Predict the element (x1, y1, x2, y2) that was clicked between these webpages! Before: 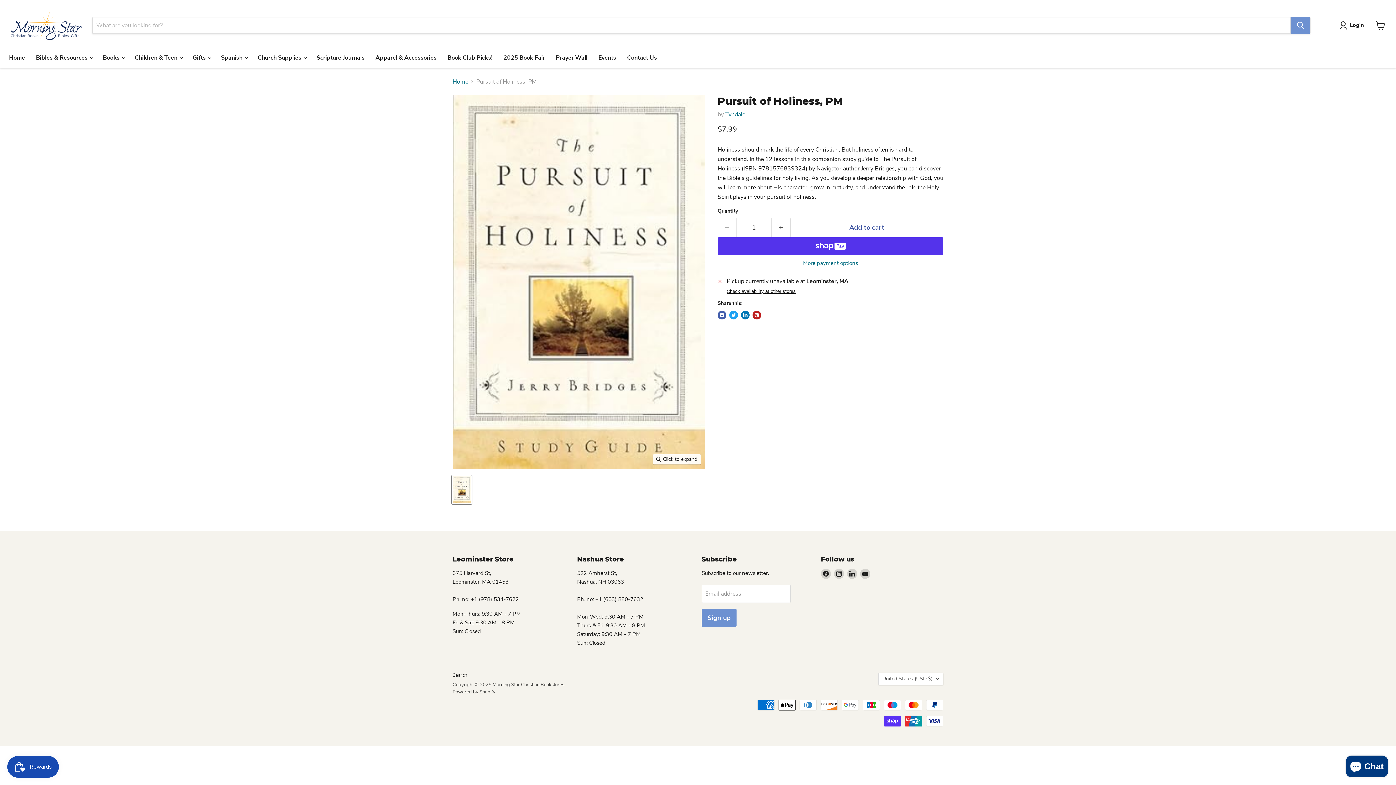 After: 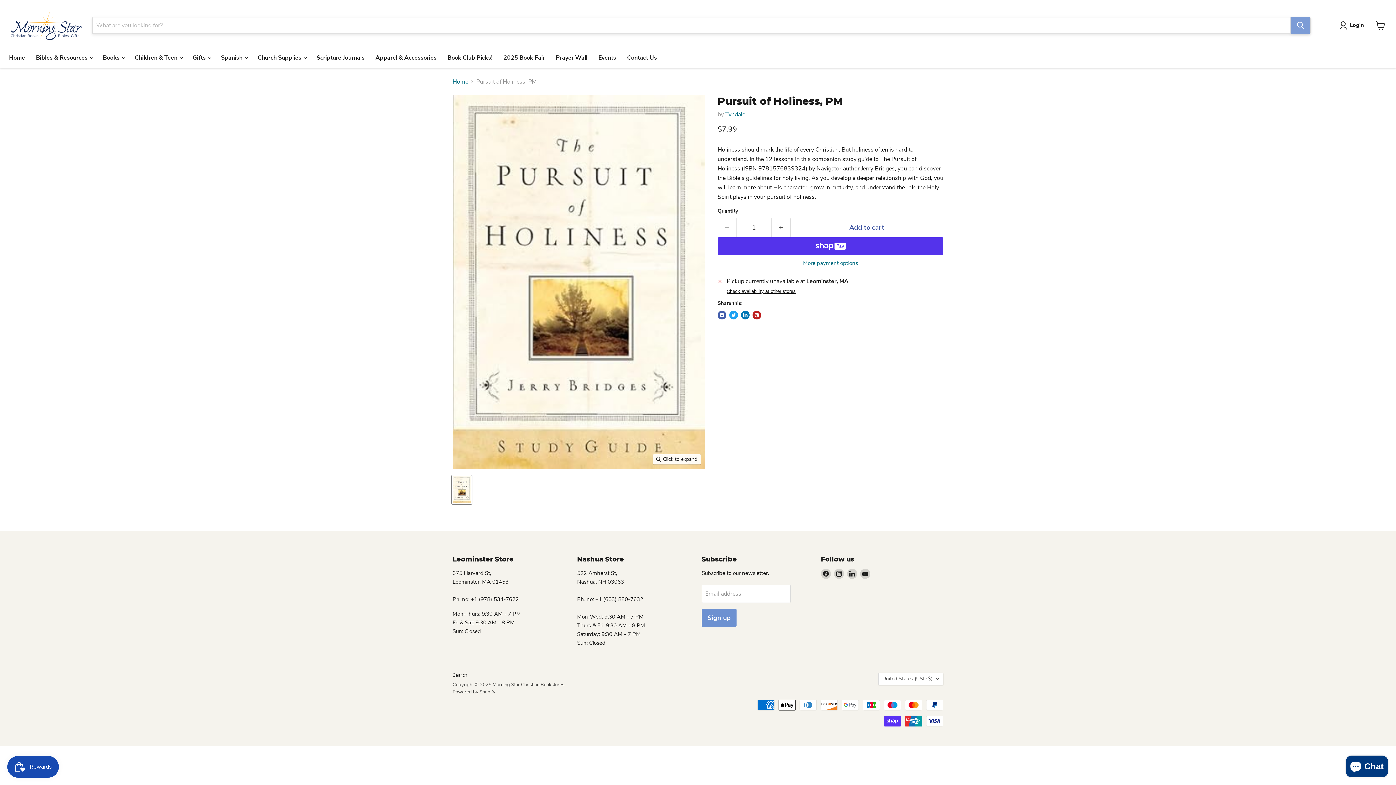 Action: label: Search bbox: (1290, 17, 1310, 33)